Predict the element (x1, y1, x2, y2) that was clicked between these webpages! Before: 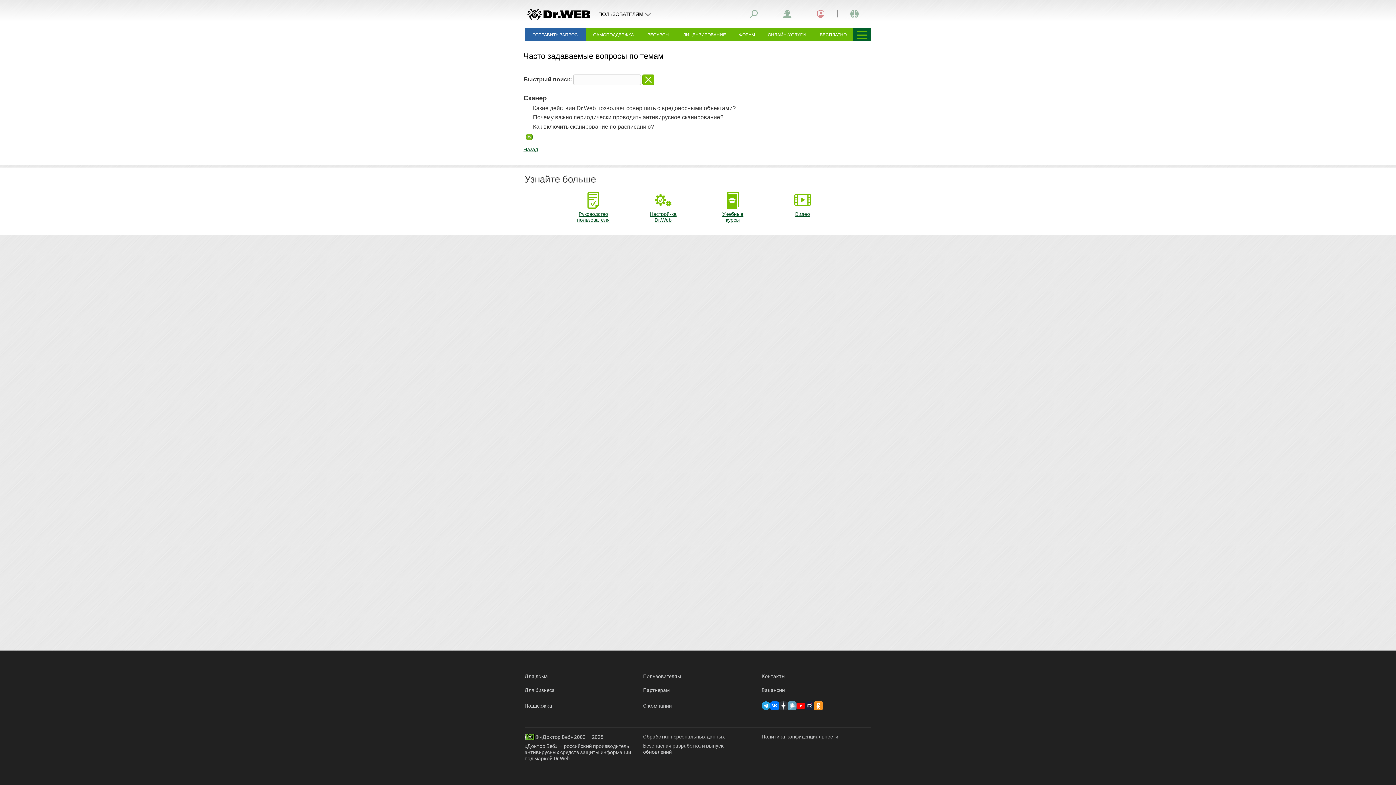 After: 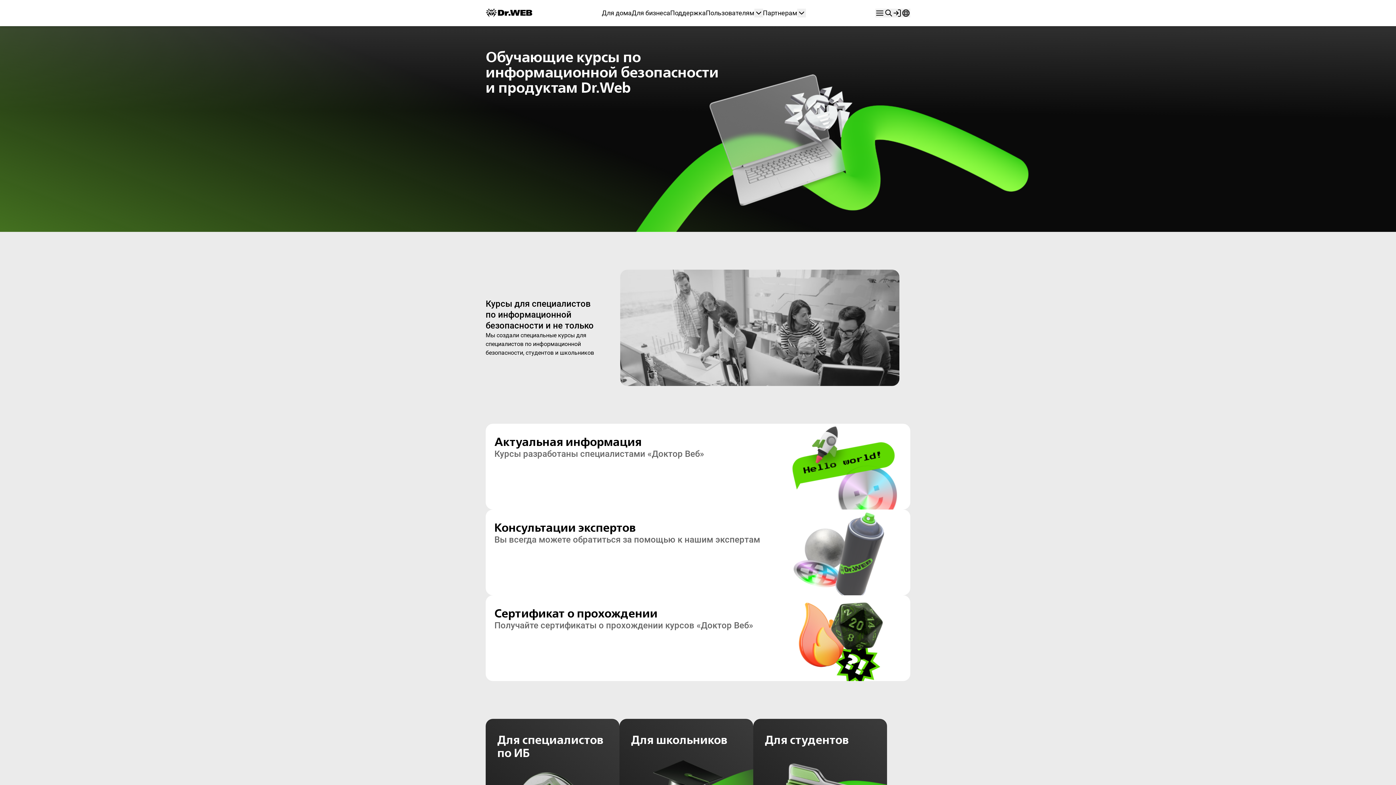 Action: bbox: (701, 191, 764, 223) label: Учебные
курсы